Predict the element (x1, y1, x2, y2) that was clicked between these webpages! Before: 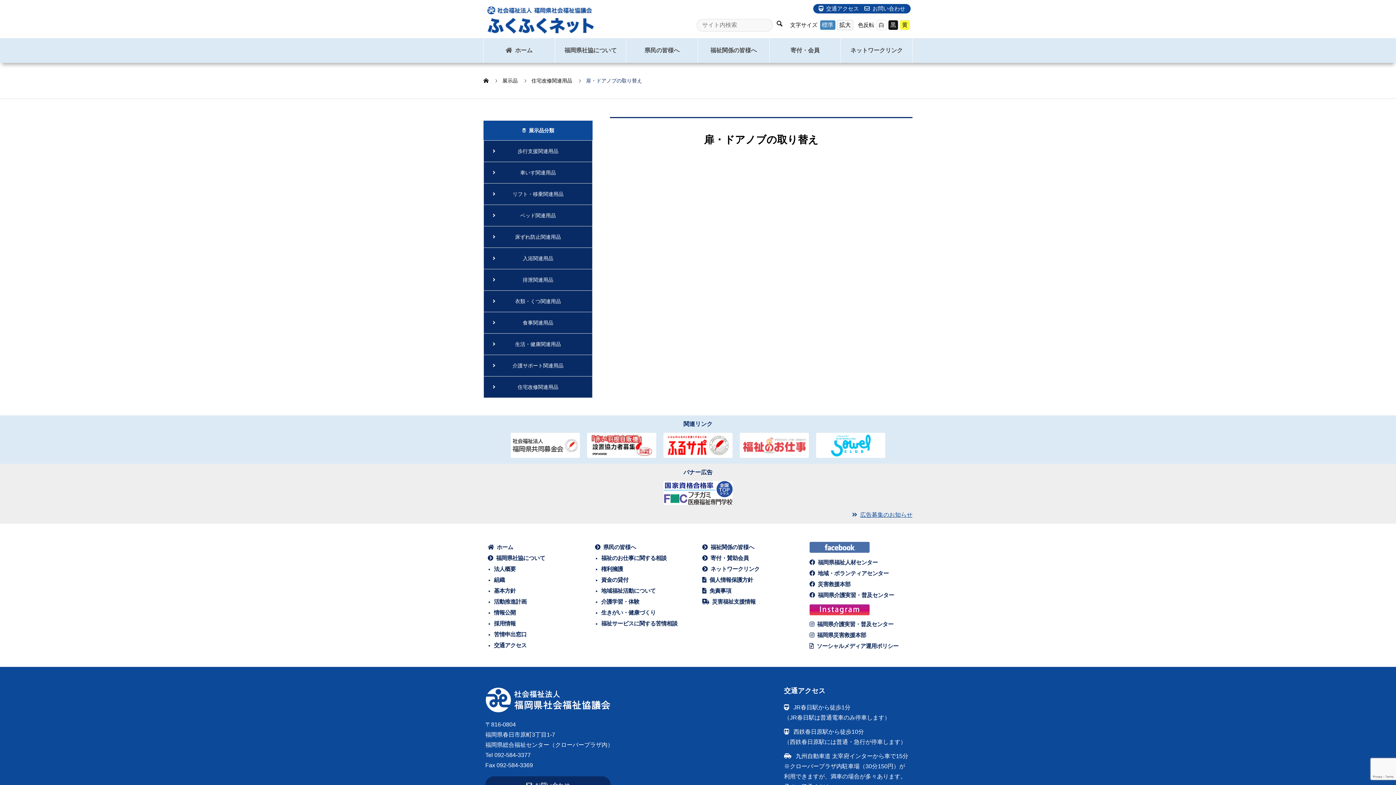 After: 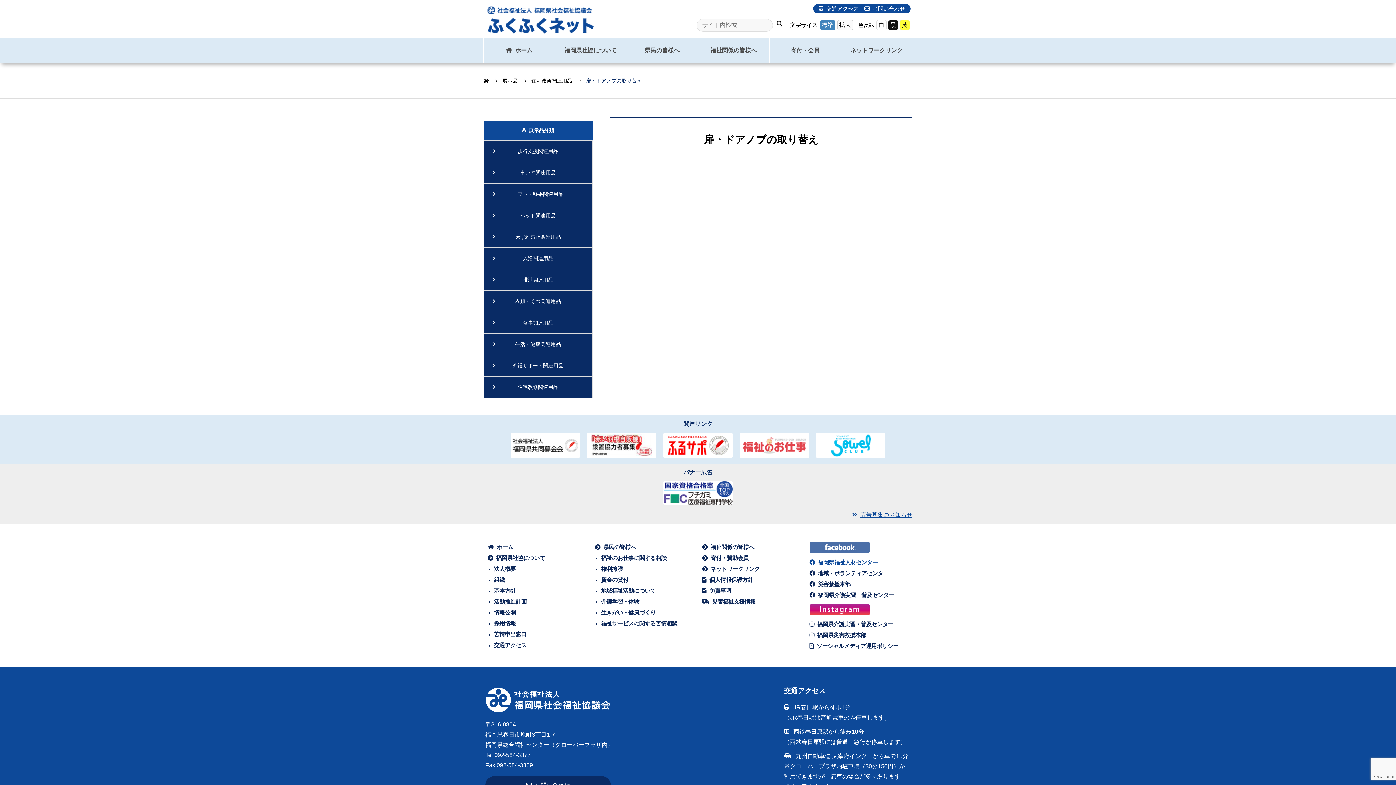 Action: bbox: (809, 559, 877, 565) label: 福岡県福祉人材センター